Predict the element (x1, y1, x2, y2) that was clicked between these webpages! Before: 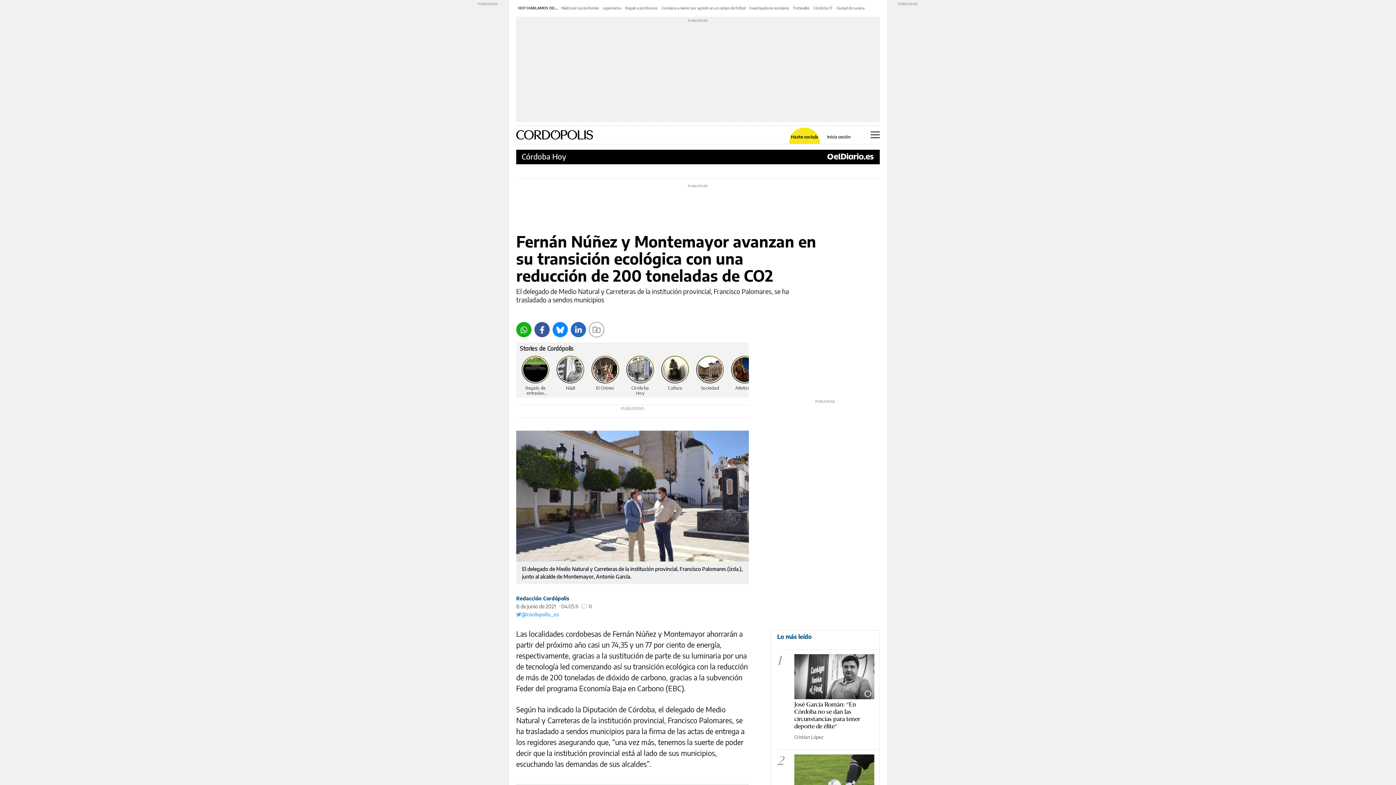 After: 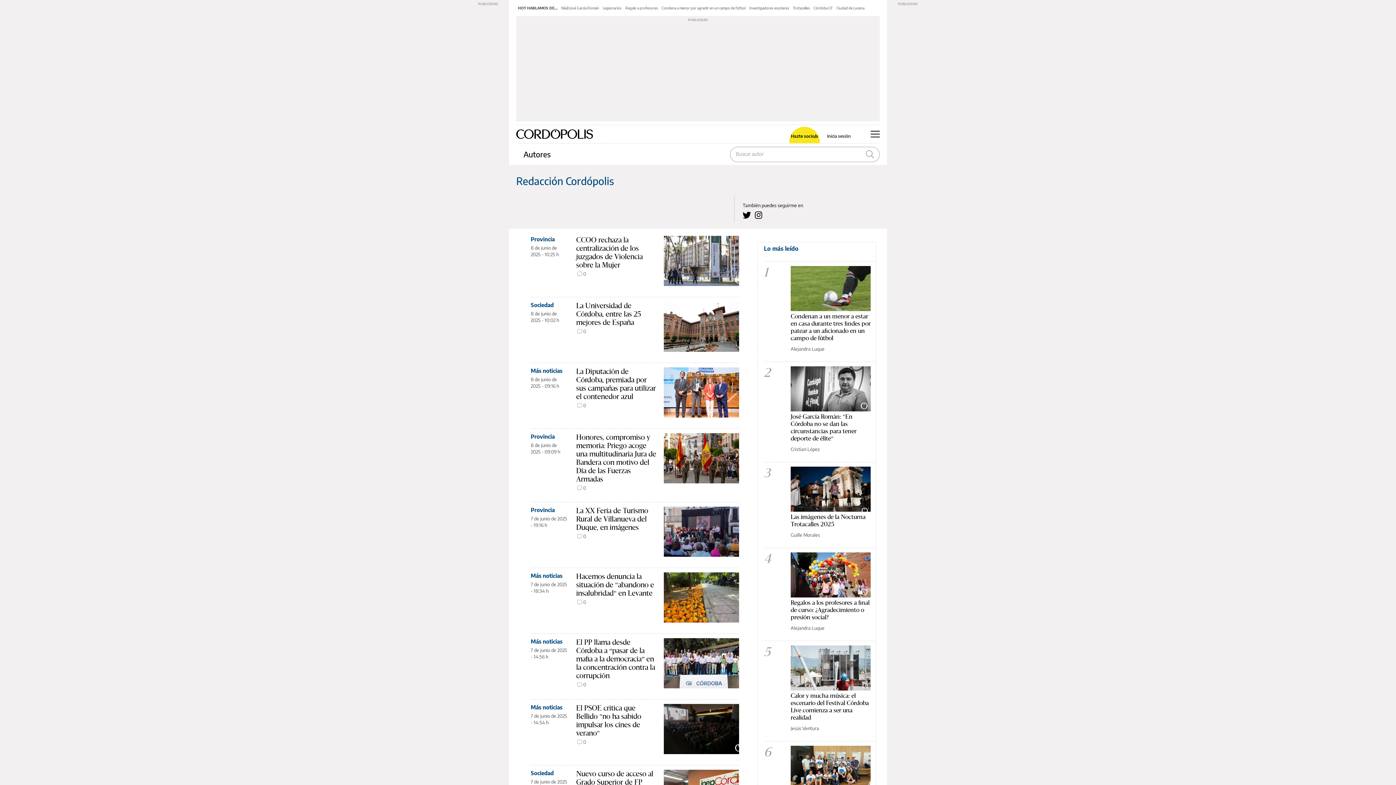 Action: bbox: (516, 595, 569, 601) label: Redacción Cordópolis